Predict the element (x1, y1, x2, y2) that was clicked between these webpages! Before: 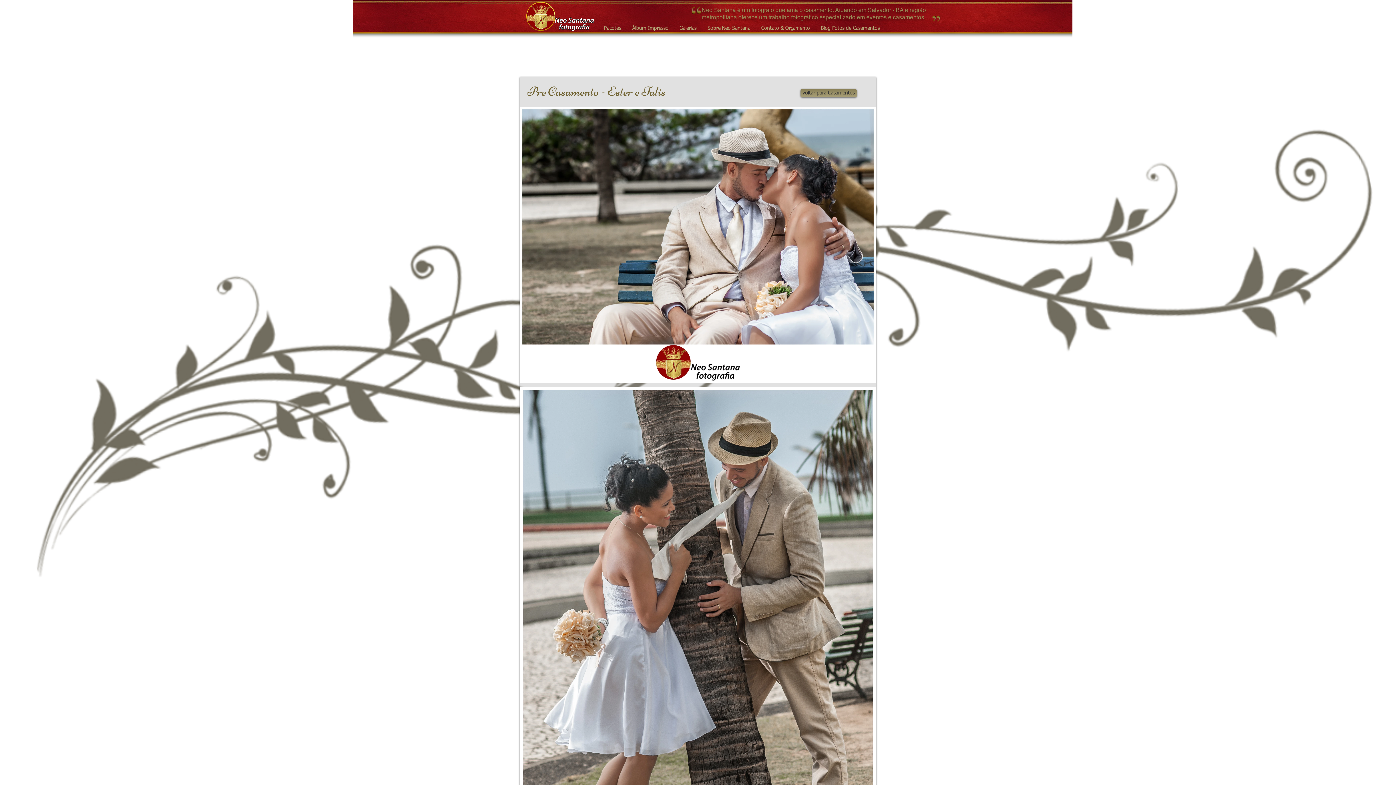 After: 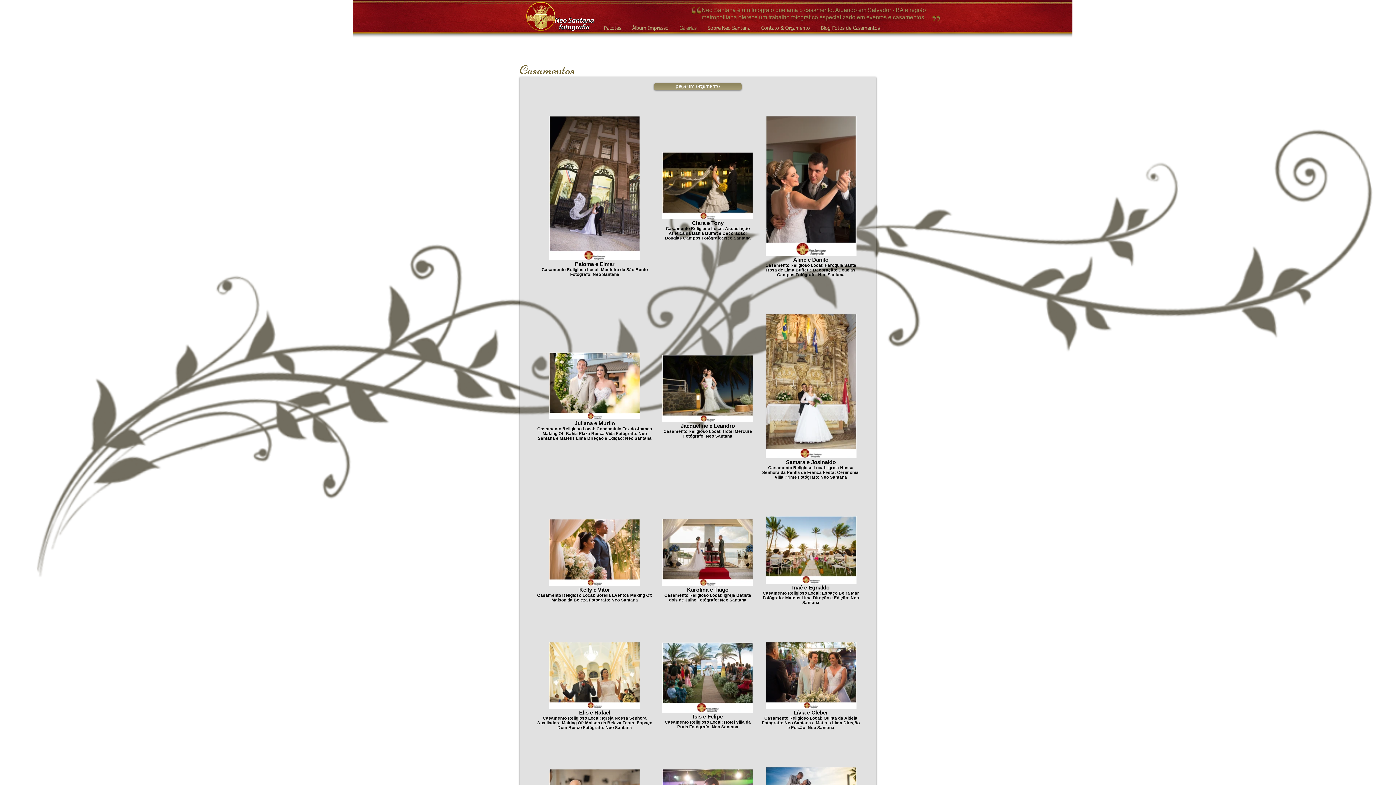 Action: label: voltar para Casamentos bbox: (800, 89, 857, 97)